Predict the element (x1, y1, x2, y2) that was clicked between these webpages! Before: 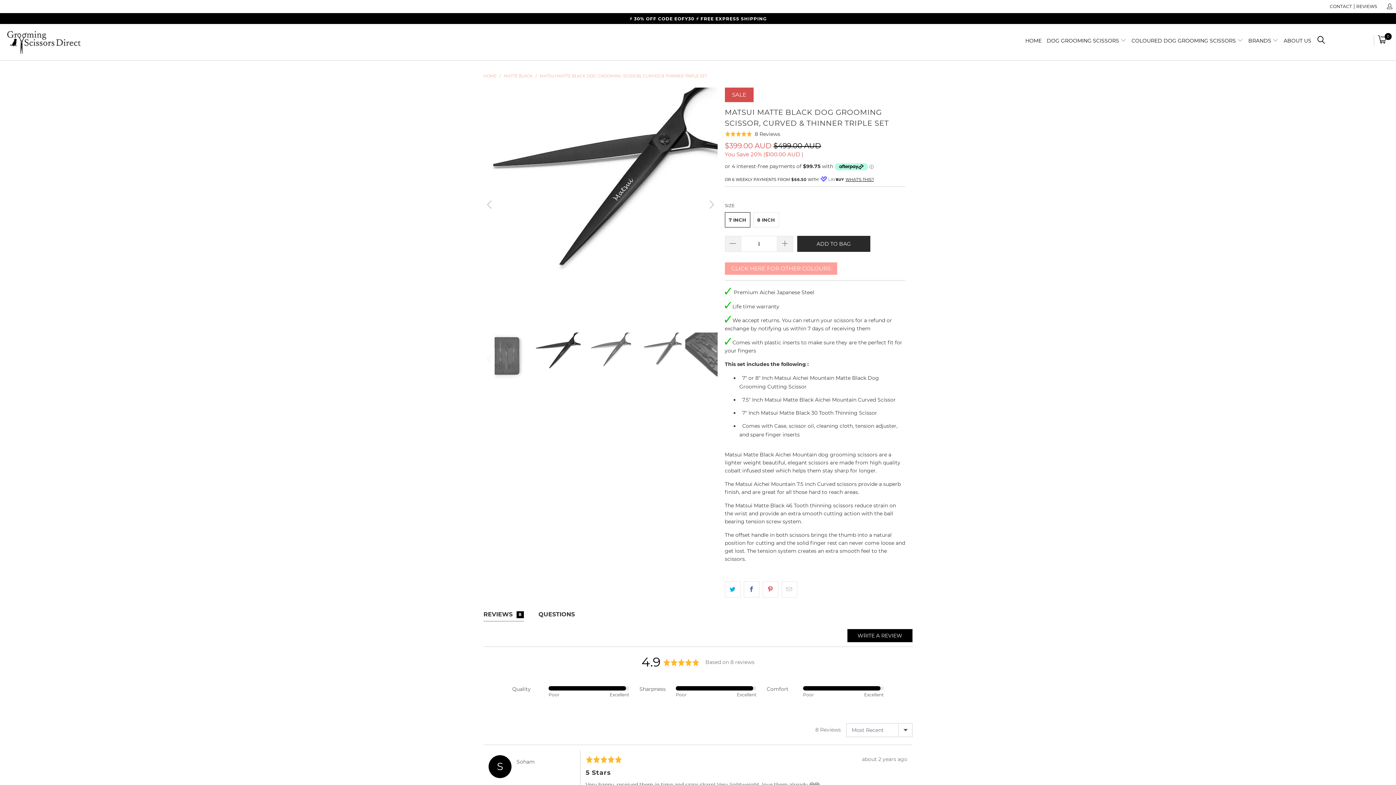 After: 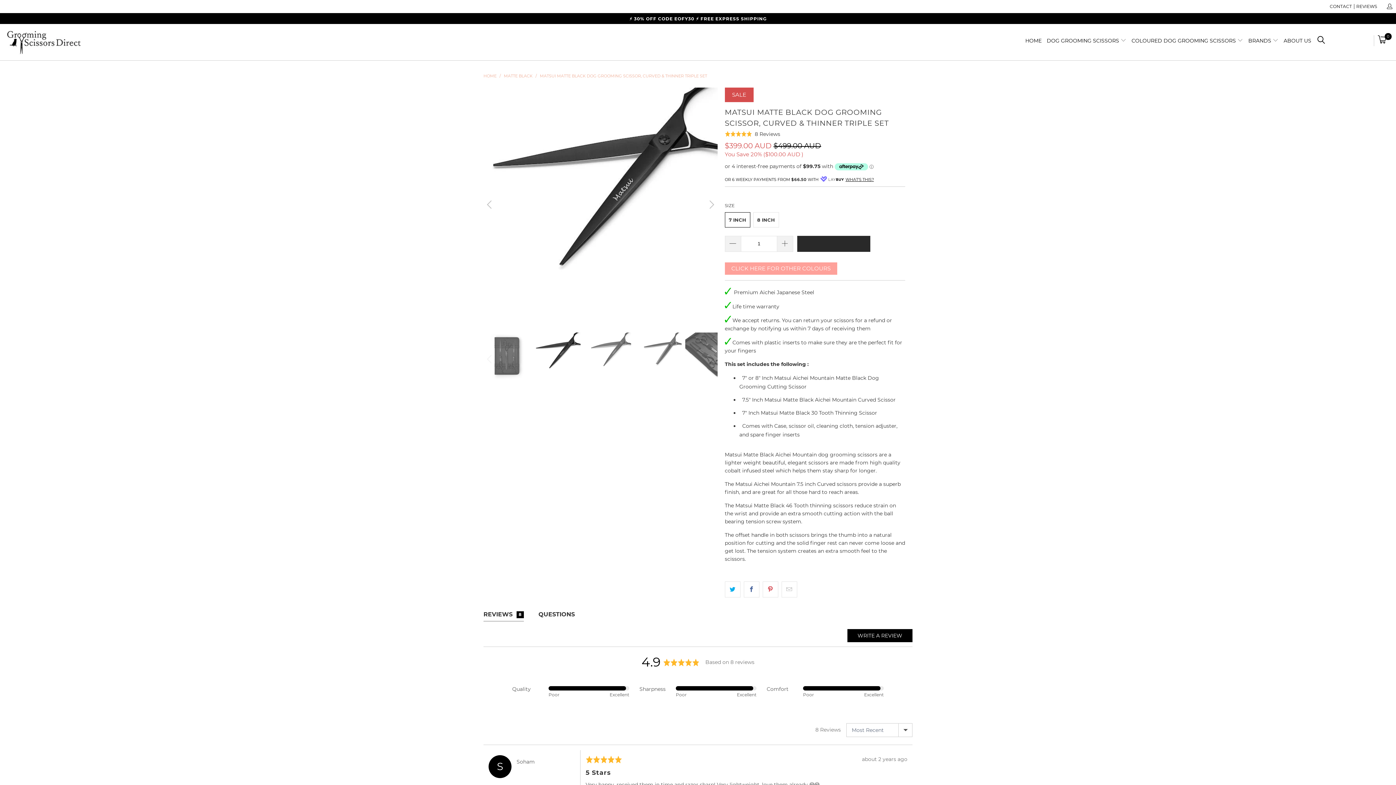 Action: label: ADD TO BAG bbox: (797, 235, 870, 251)